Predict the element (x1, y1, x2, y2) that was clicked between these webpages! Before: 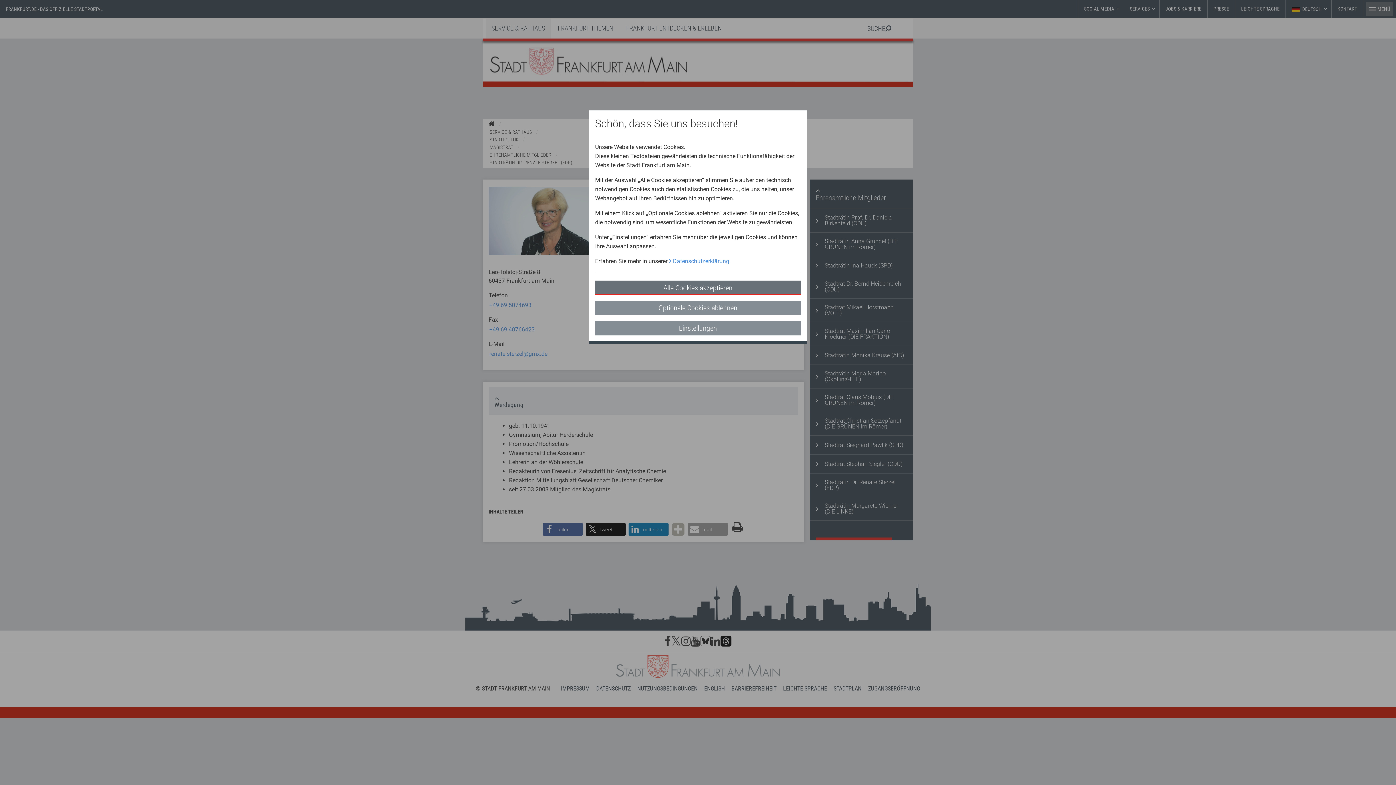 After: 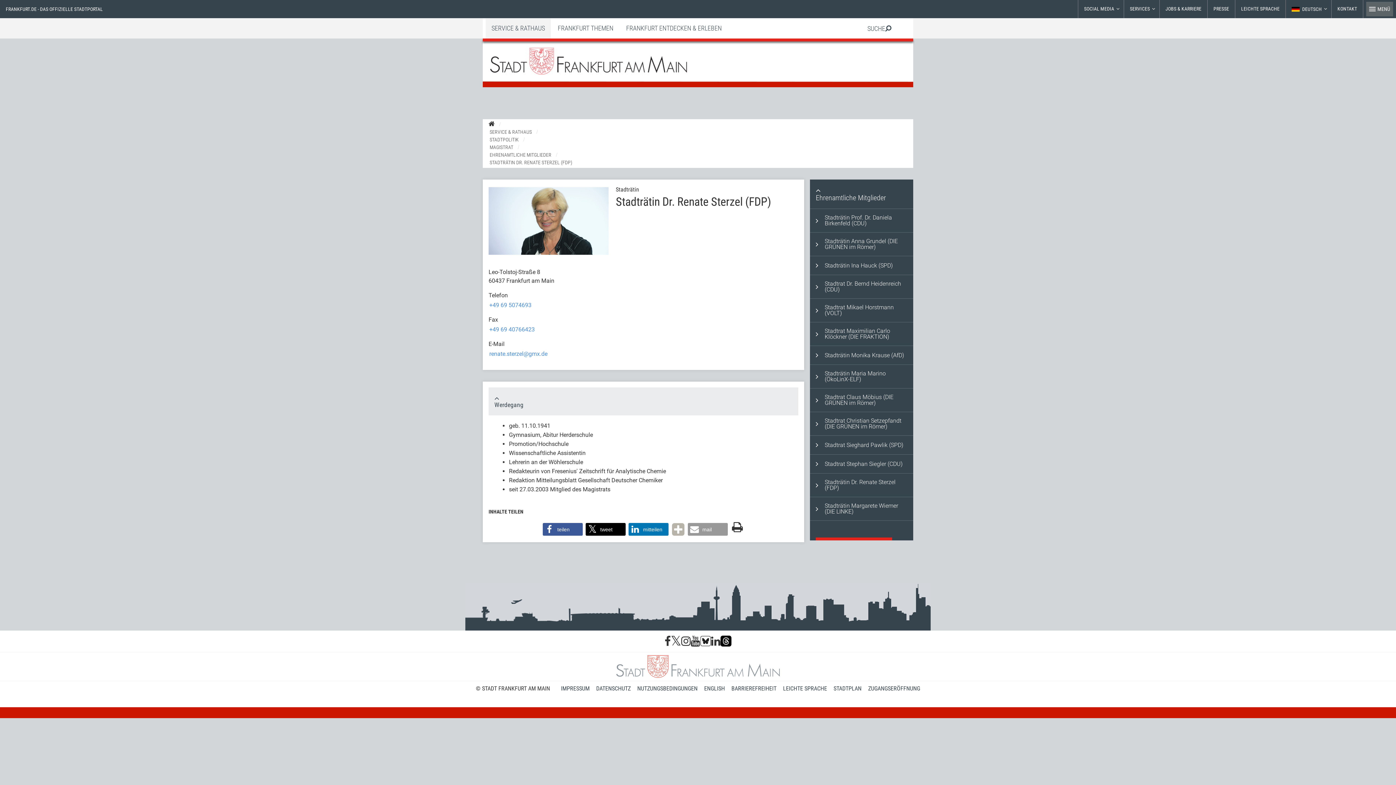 Action: bbox: (595, 300, 801, 315) label: Optionale Cookies ablehnen